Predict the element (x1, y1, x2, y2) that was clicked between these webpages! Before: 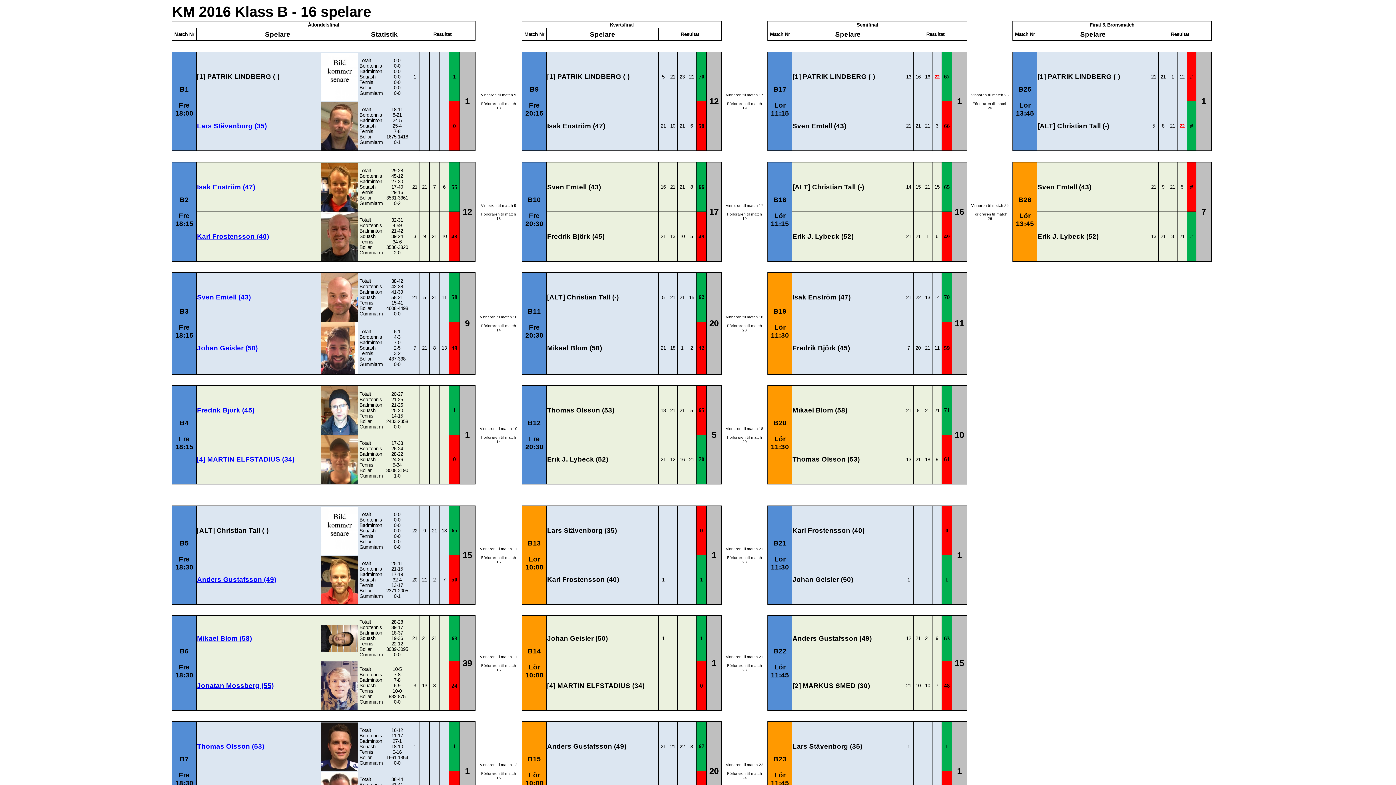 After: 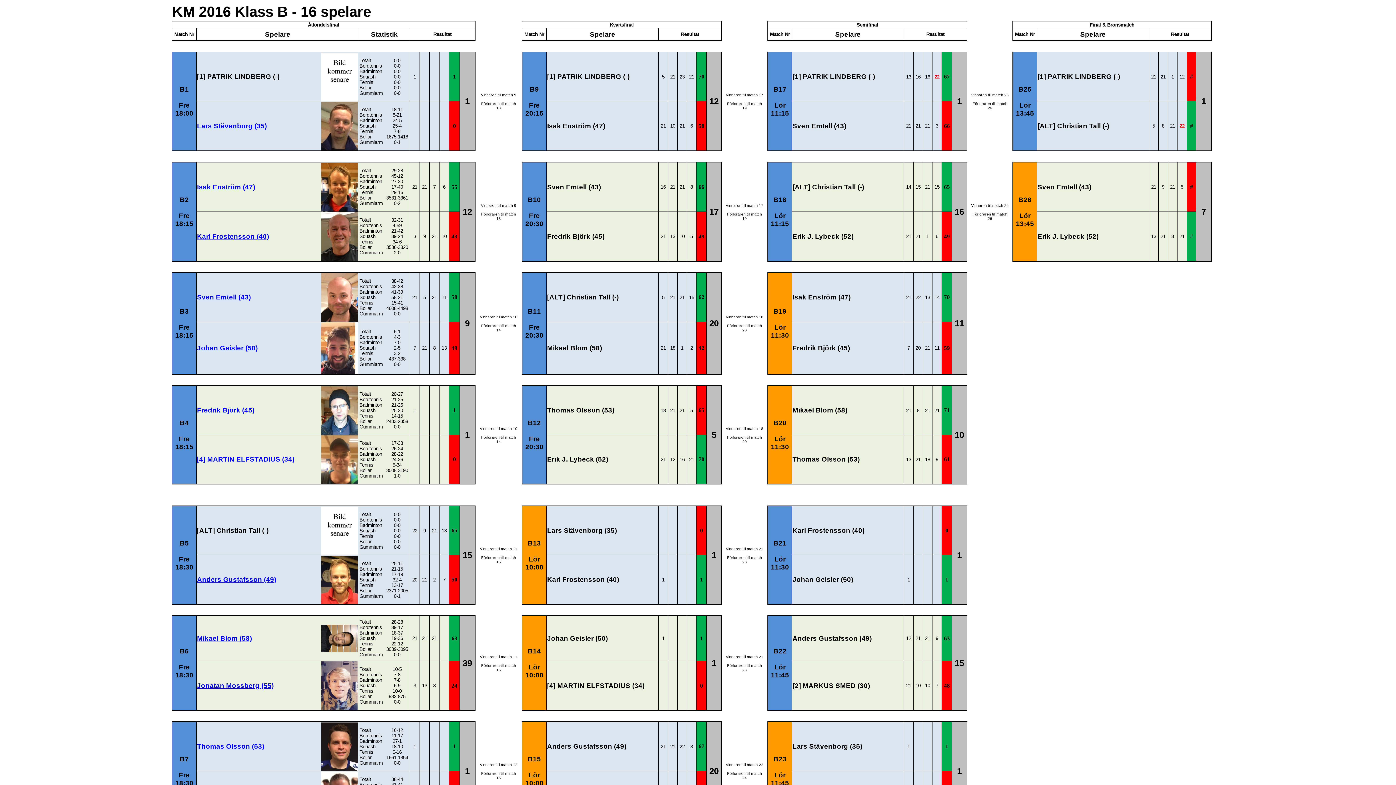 Action: label: Mikael Blom (58) bbox: (197, 634, 252, 642)